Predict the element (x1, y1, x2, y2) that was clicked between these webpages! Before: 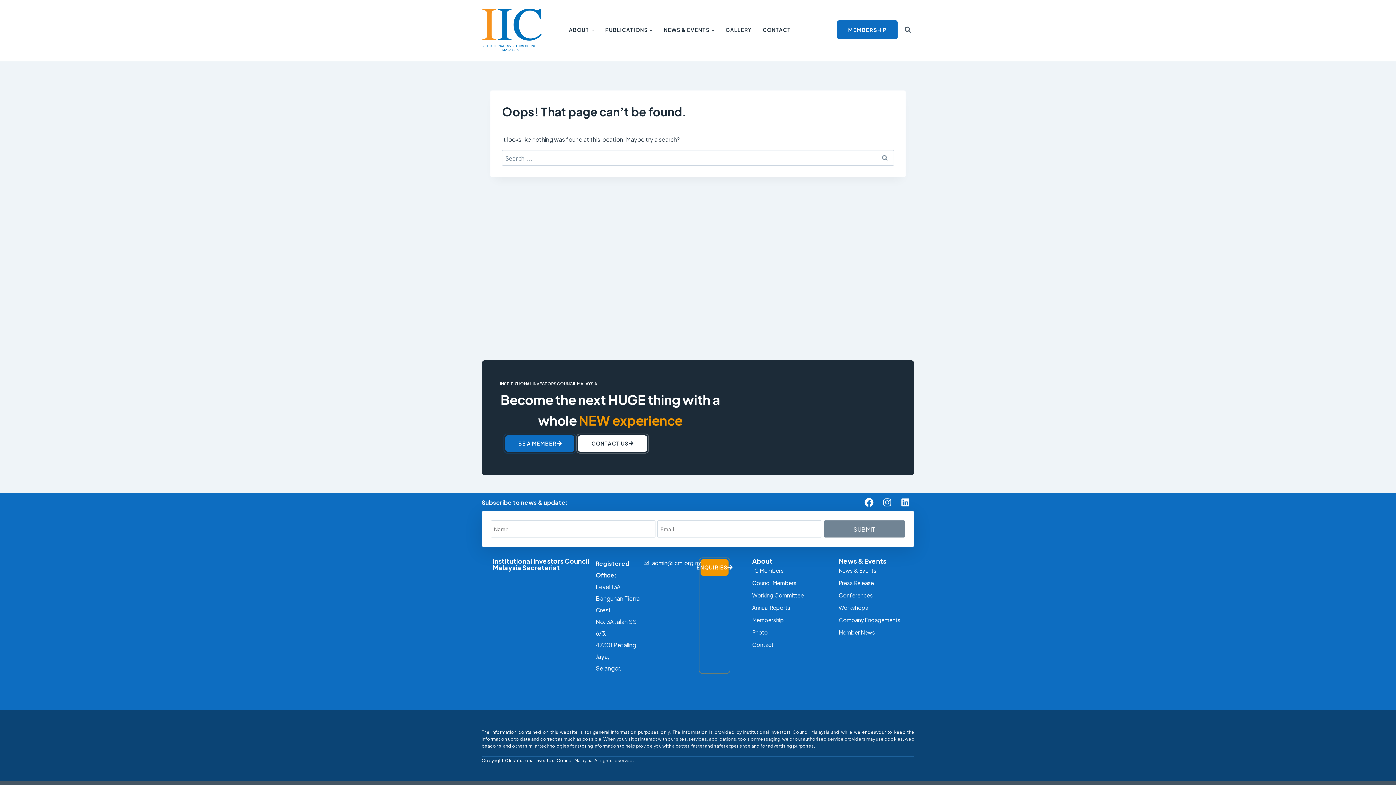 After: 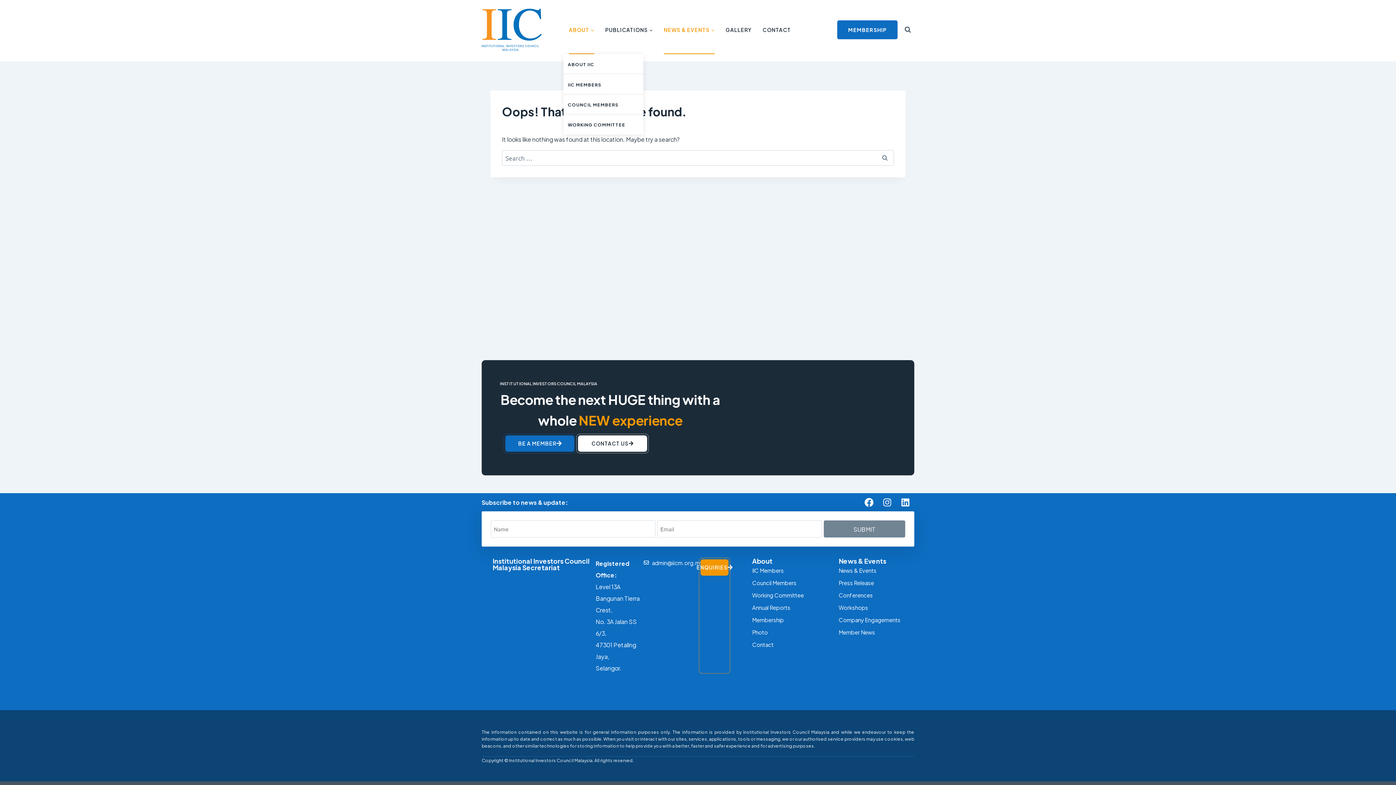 Action: bbox: (563, 5, 599, 54) label: ABOUT